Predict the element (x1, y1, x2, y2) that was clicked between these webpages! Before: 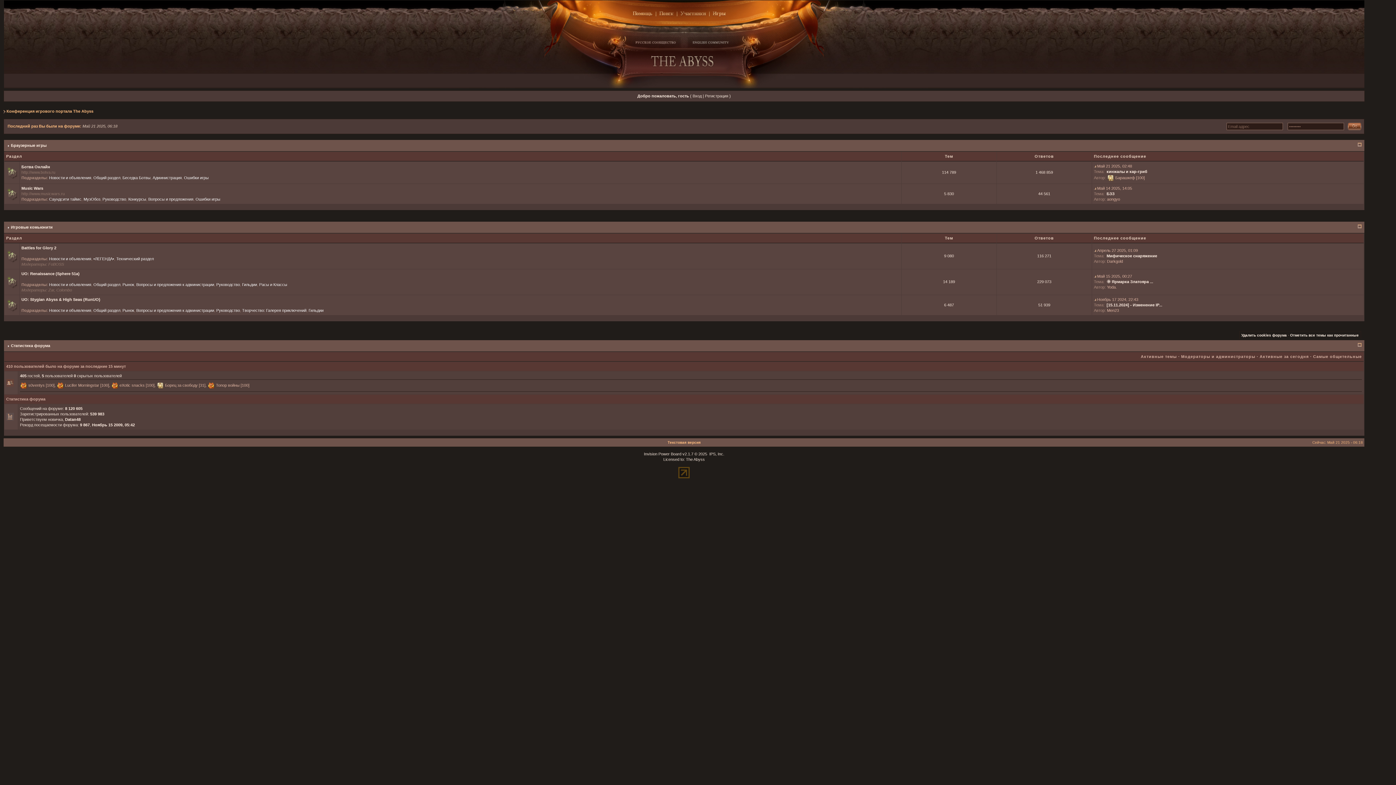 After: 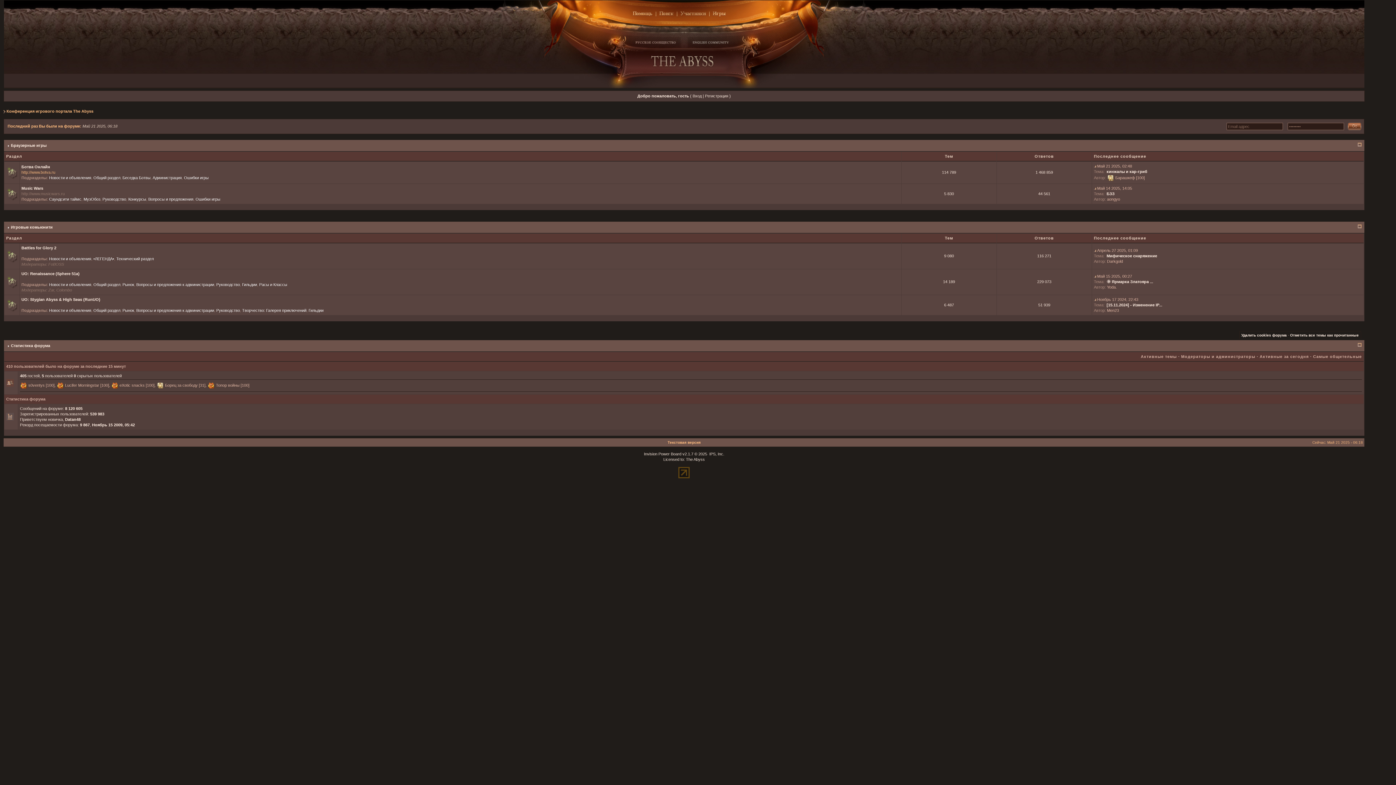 Action: label: http://www.botva.ru bbox: (21, 170, 55, 174)